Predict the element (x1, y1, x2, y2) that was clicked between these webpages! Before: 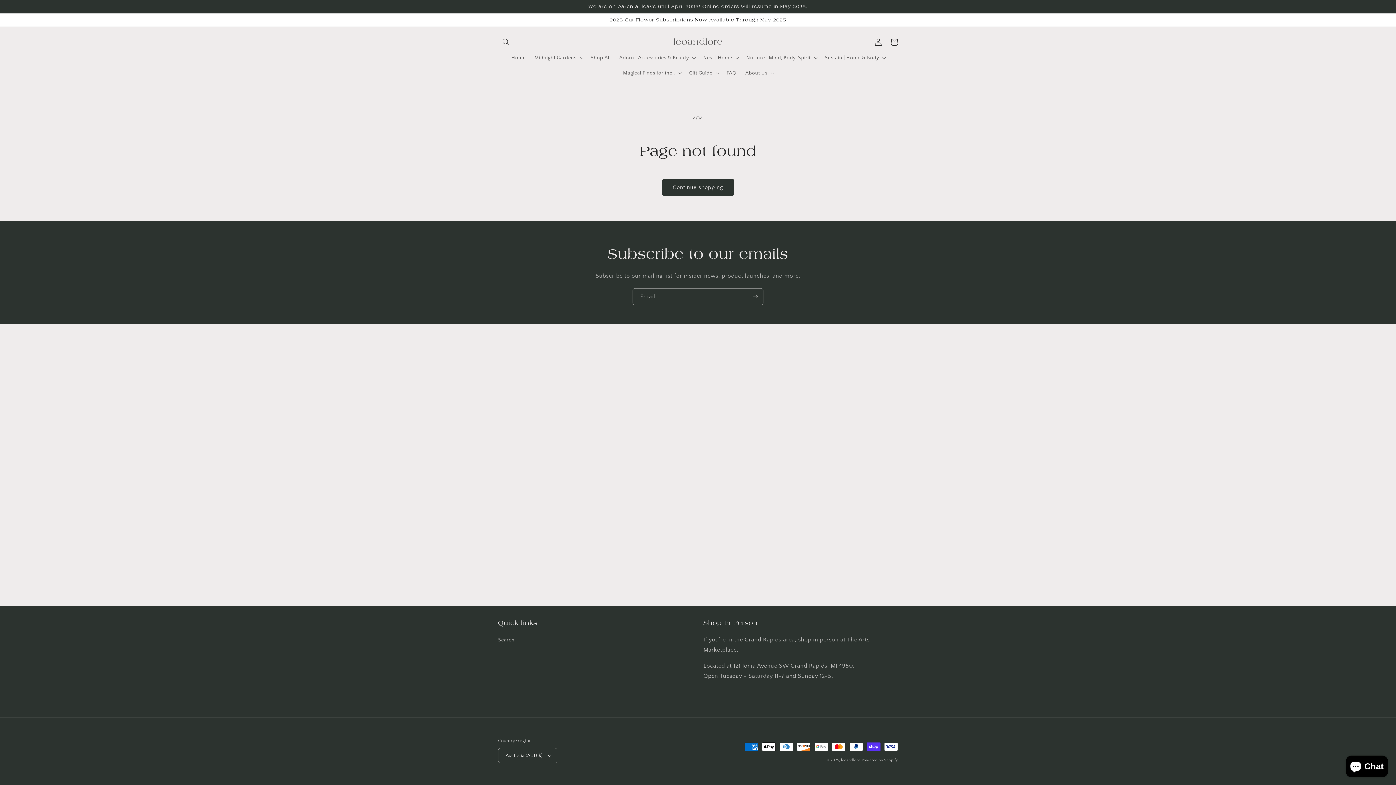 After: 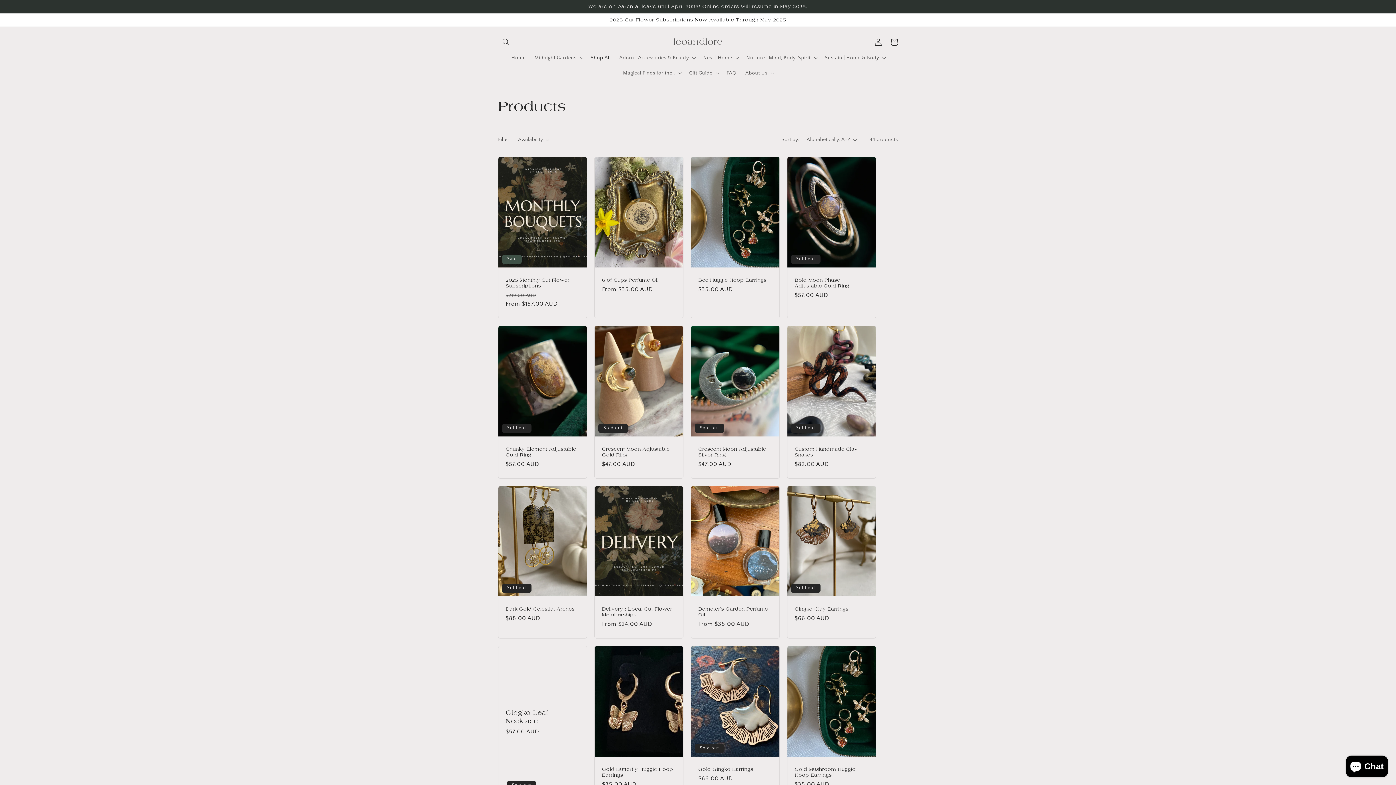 Action: label: Continue shopping bbox: (662, 178, 734, 196)